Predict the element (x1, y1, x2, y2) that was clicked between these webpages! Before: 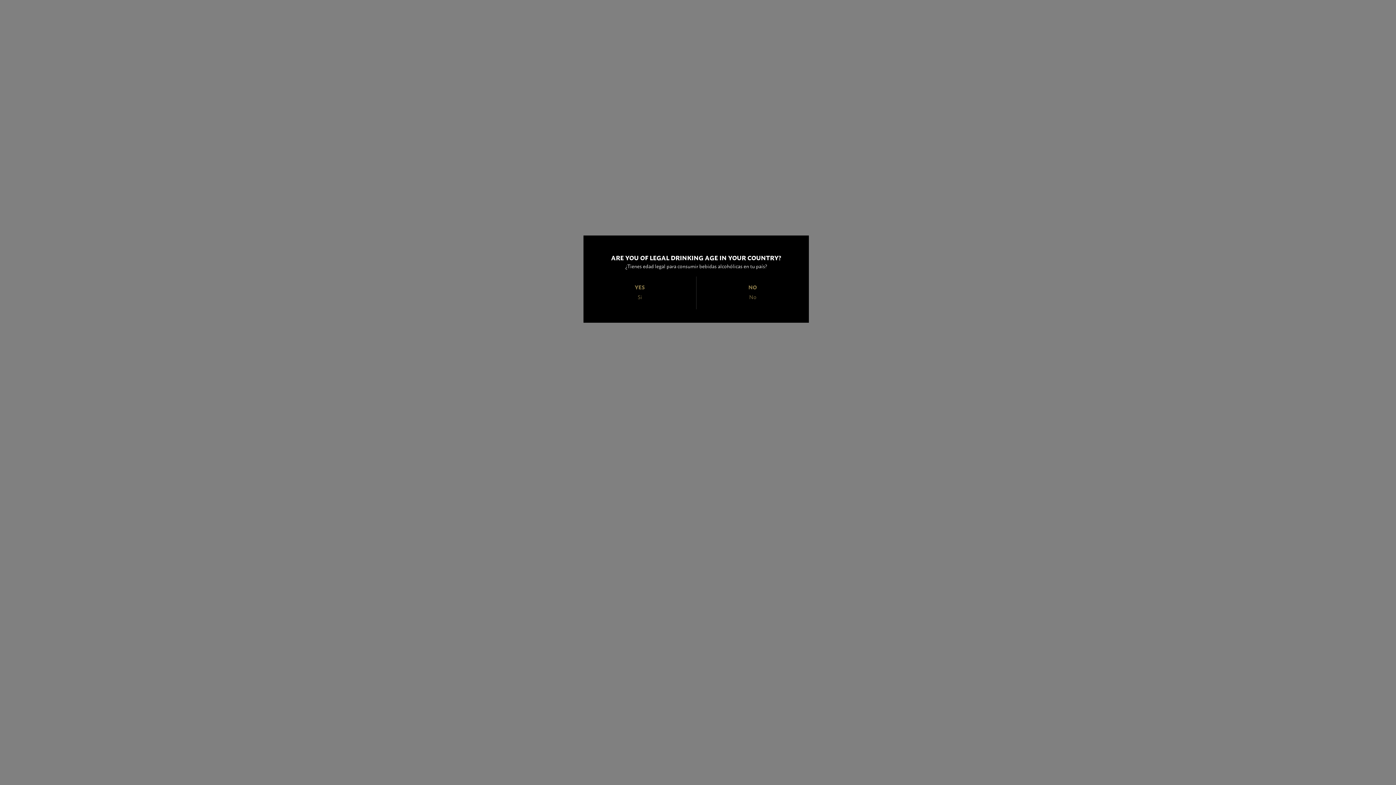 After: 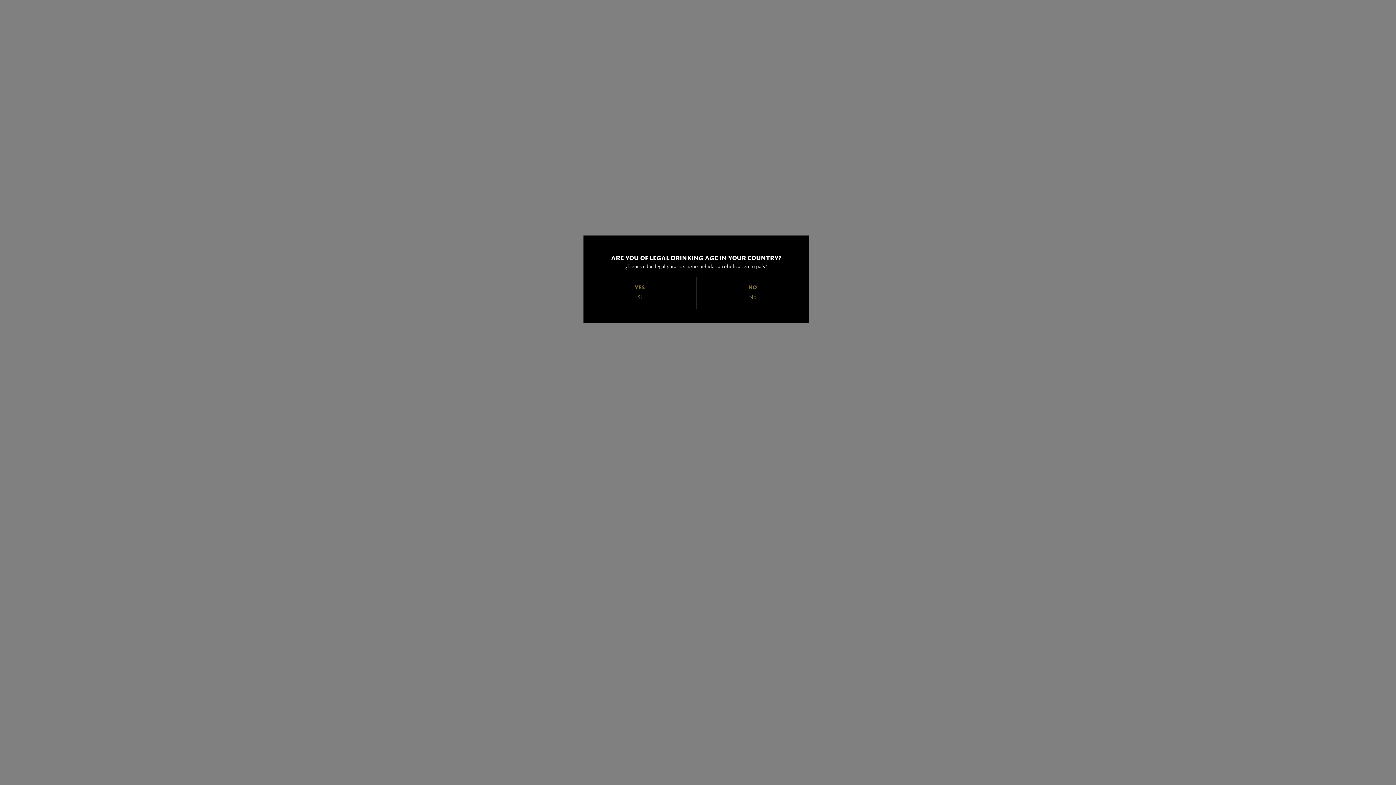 Action: label: NO bbox: (696, 283, 809, 291)